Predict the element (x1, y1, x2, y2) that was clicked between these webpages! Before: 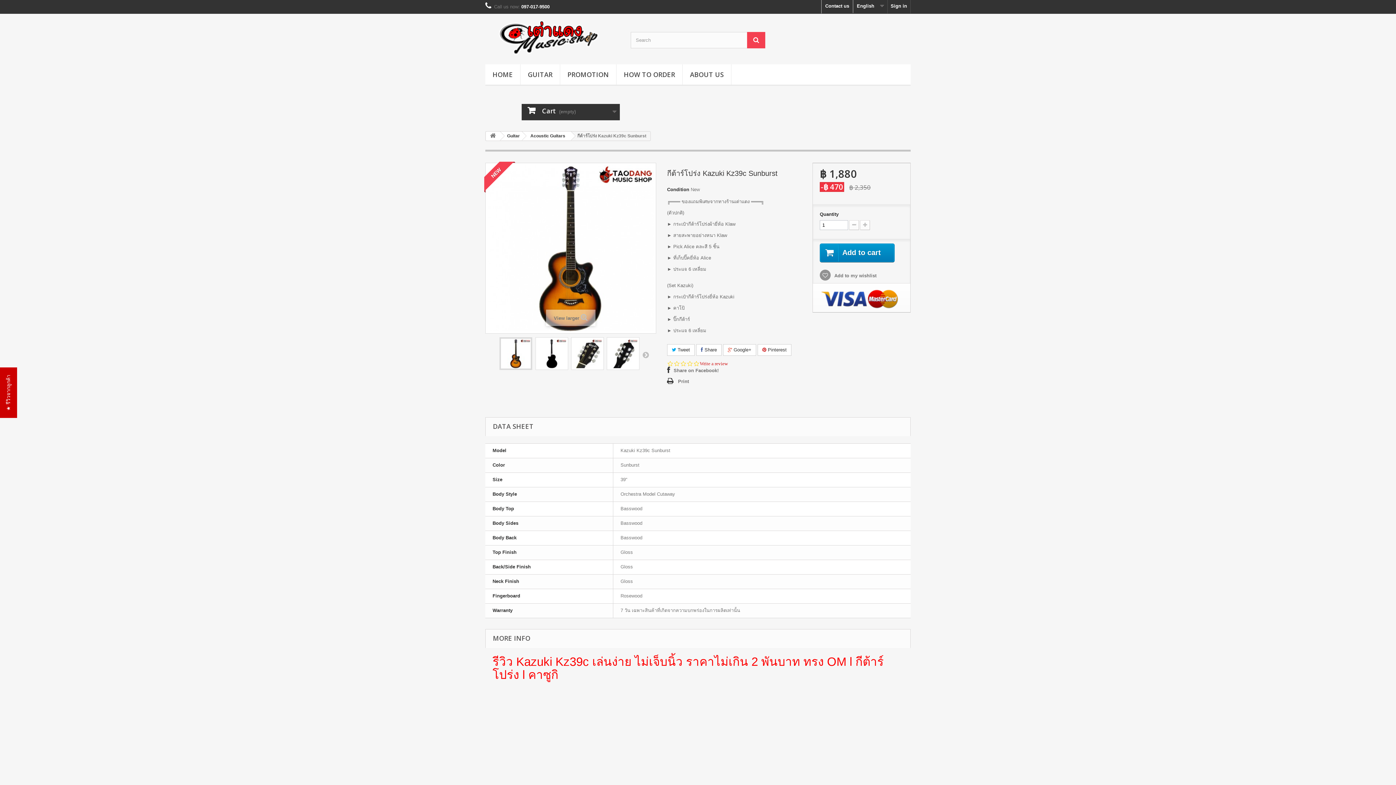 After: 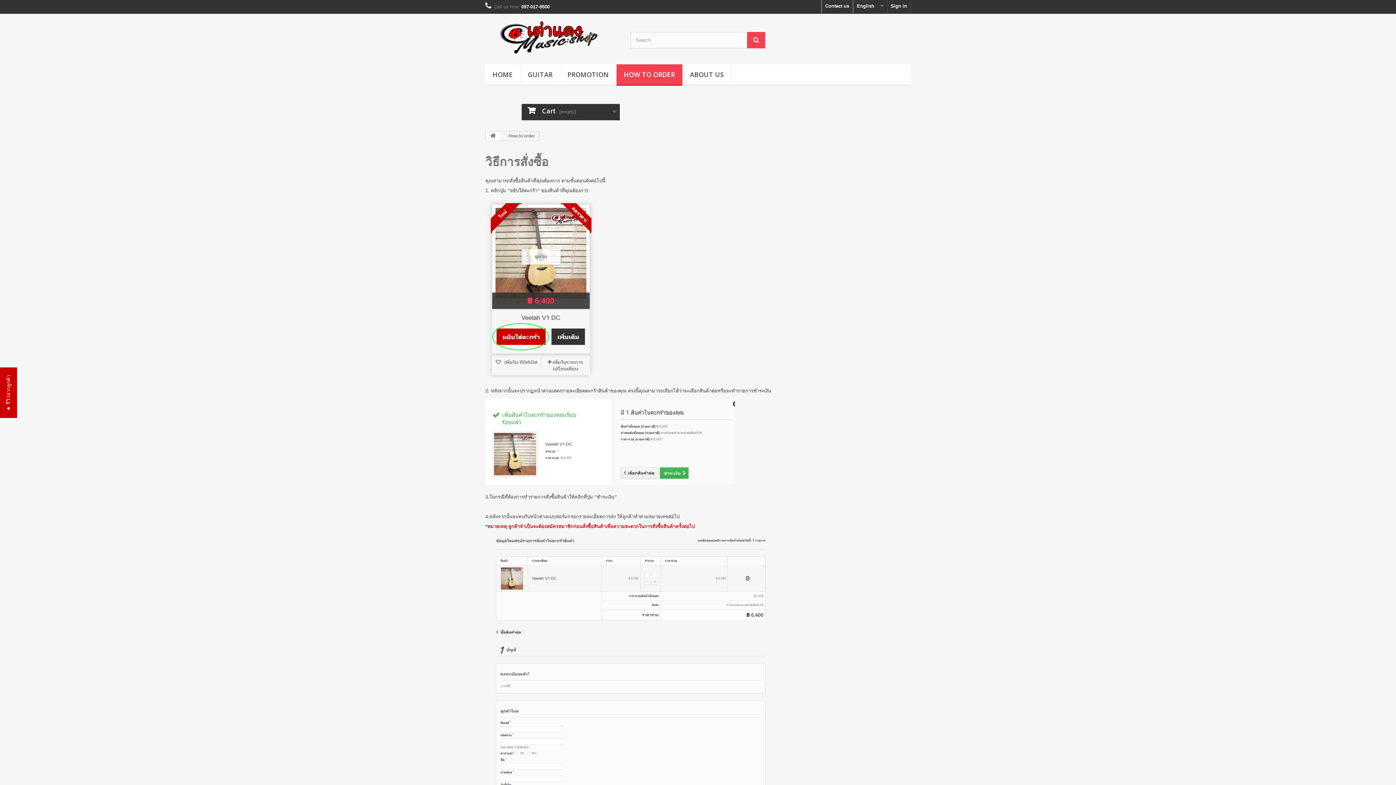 Action: label: HOW TO ORDER bbox: (616, 64, 682, 85)